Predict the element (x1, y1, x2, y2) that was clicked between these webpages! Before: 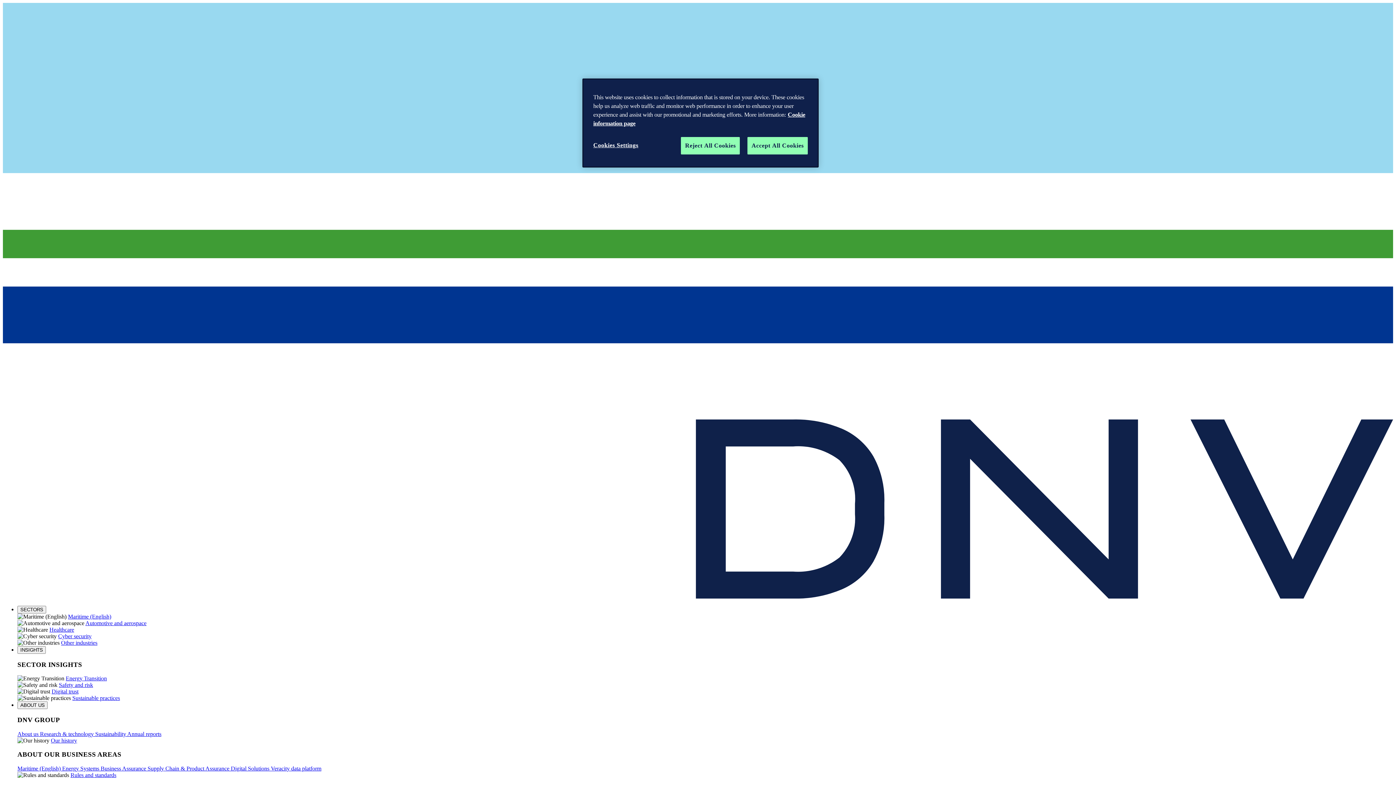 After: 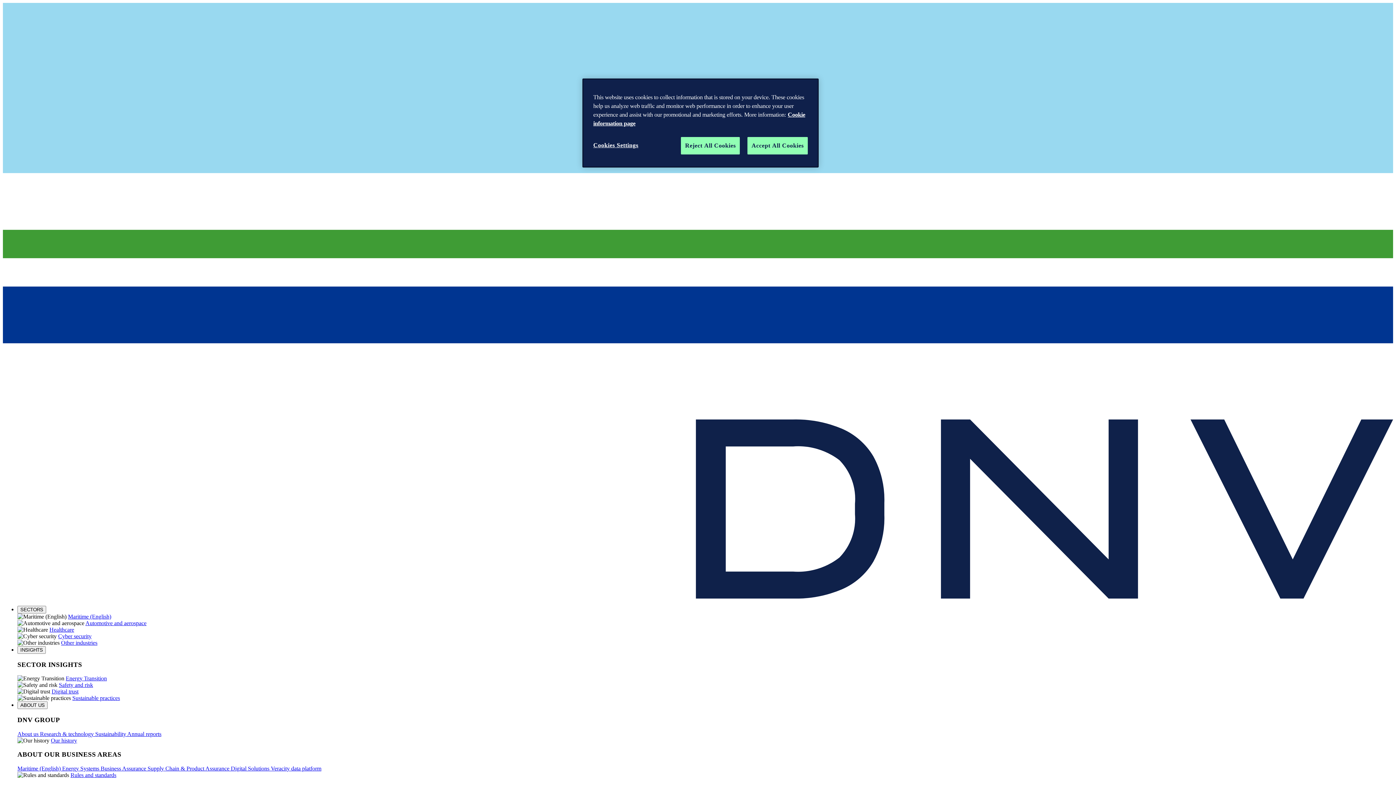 Action: label: Digital Solutions  bbox: (230, 765, 270, 772)